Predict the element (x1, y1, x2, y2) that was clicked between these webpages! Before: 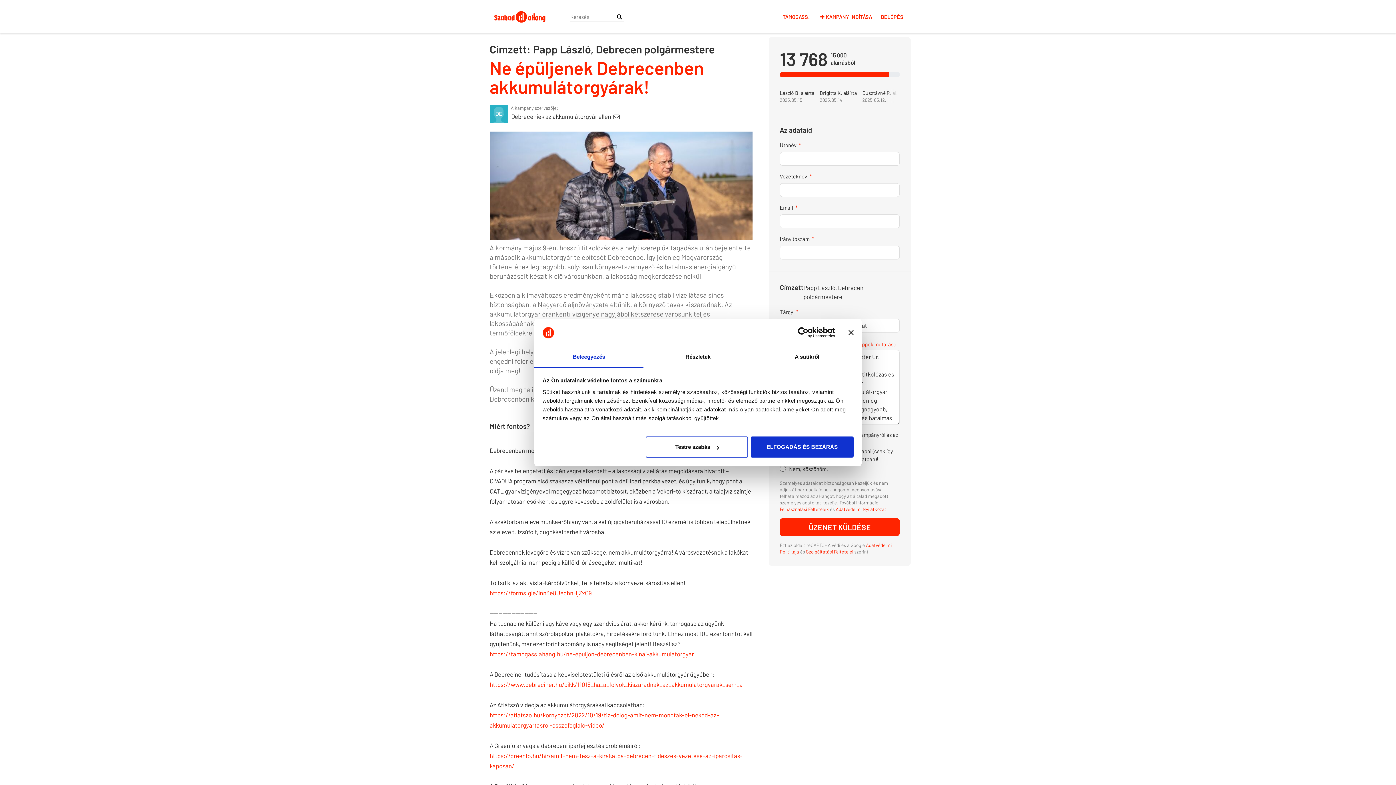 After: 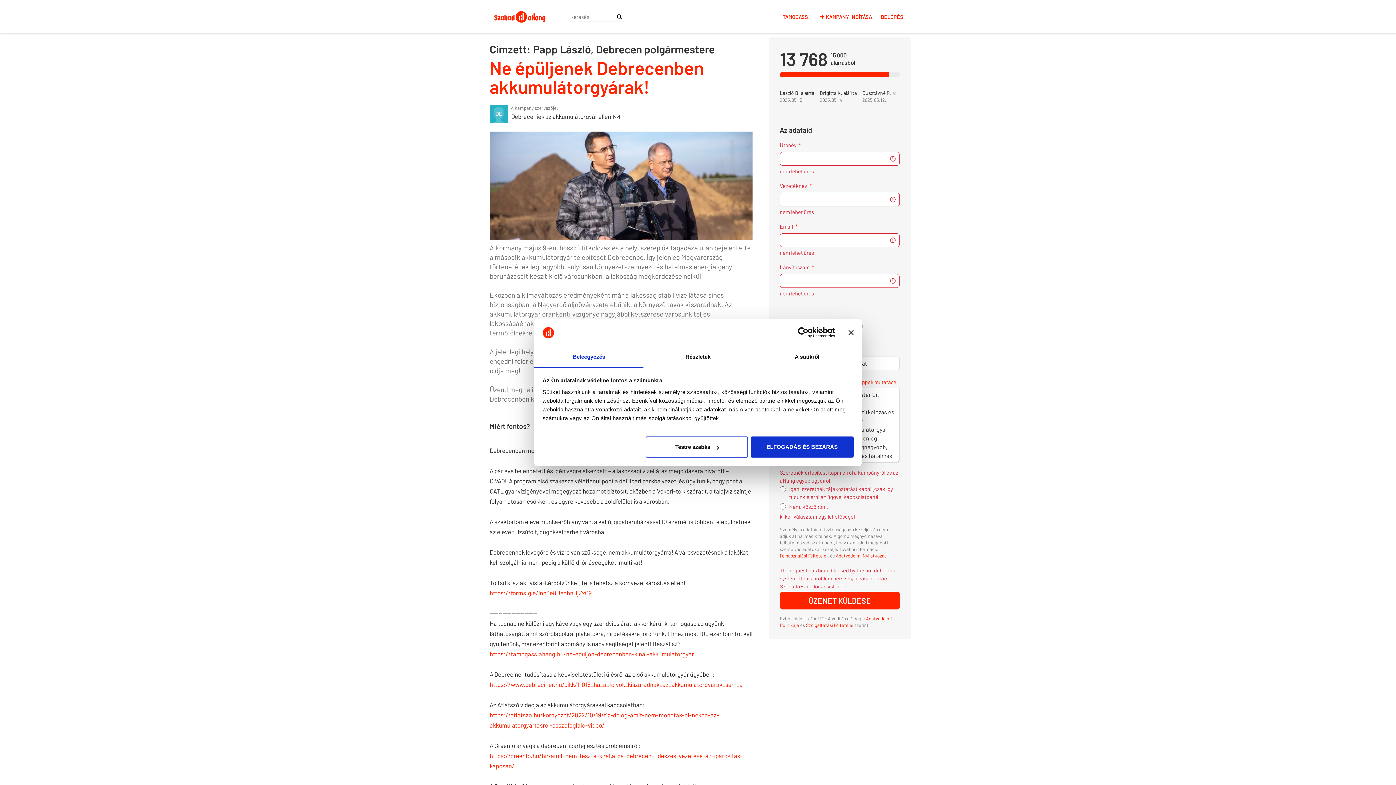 Action: bbox: (780, 518, 900, 536) label: ÜZENET KÜLDÉSE